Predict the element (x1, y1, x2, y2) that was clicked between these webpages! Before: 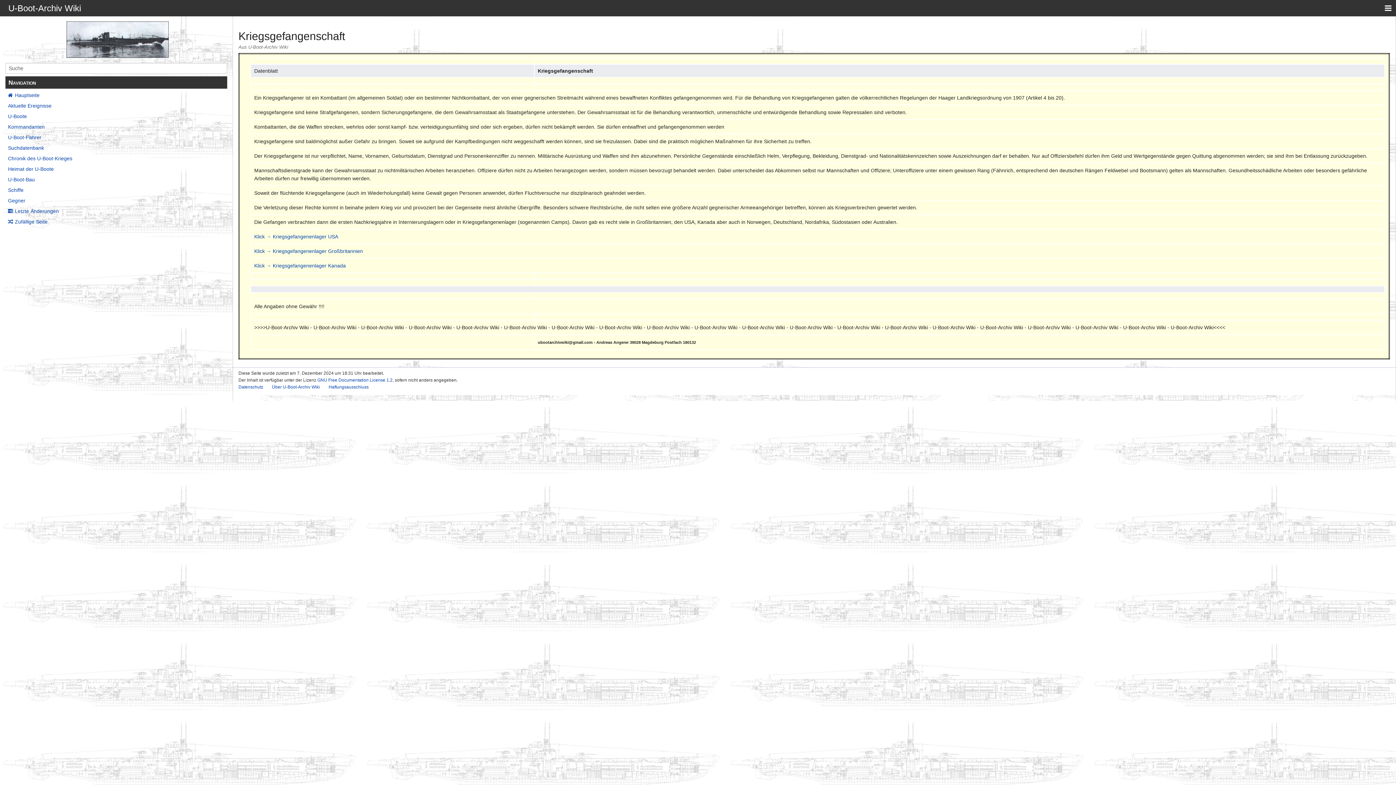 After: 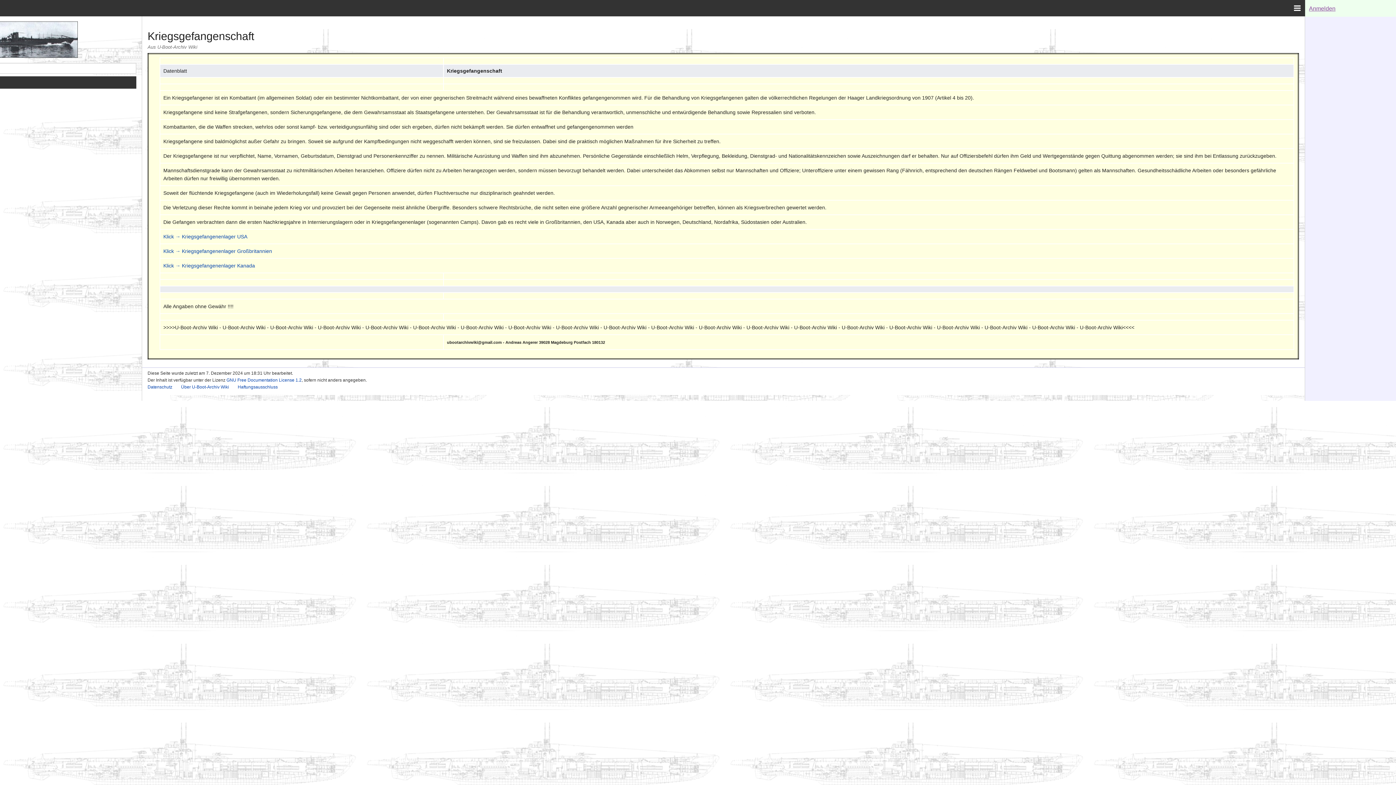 Action: bbox: (1380, 0, 1396, 16)